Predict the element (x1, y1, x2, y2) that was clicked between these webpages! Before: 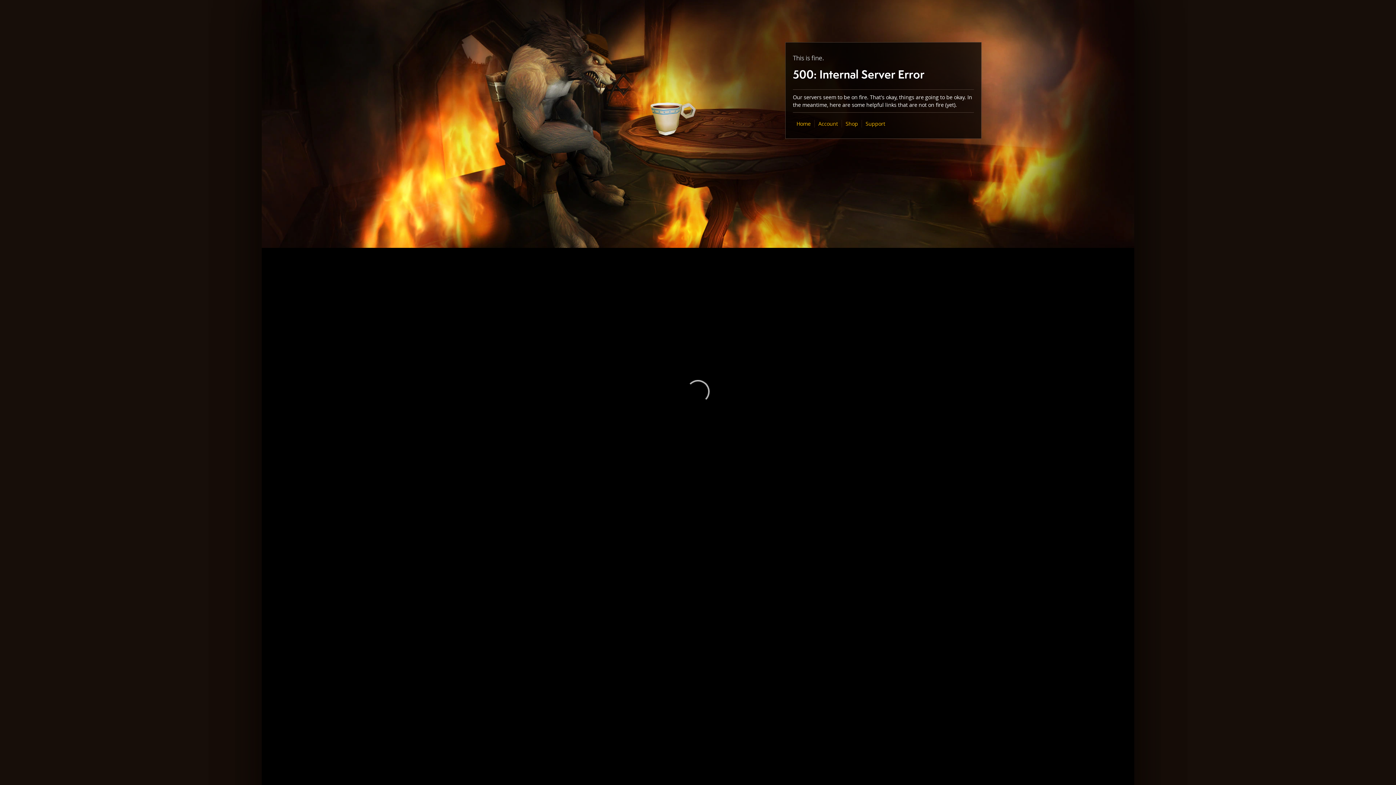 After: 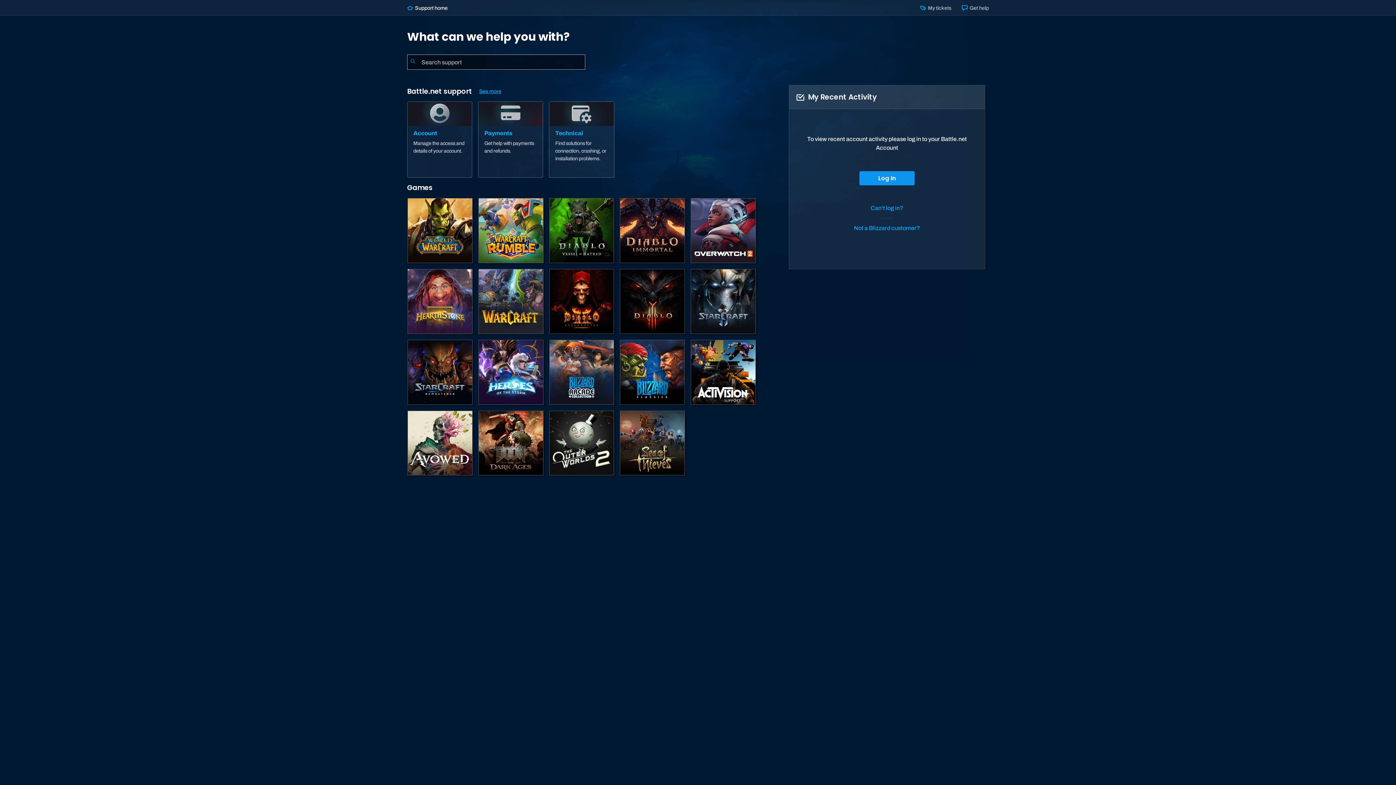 Action: bbox: (865, 120, 885, 127) label: Support